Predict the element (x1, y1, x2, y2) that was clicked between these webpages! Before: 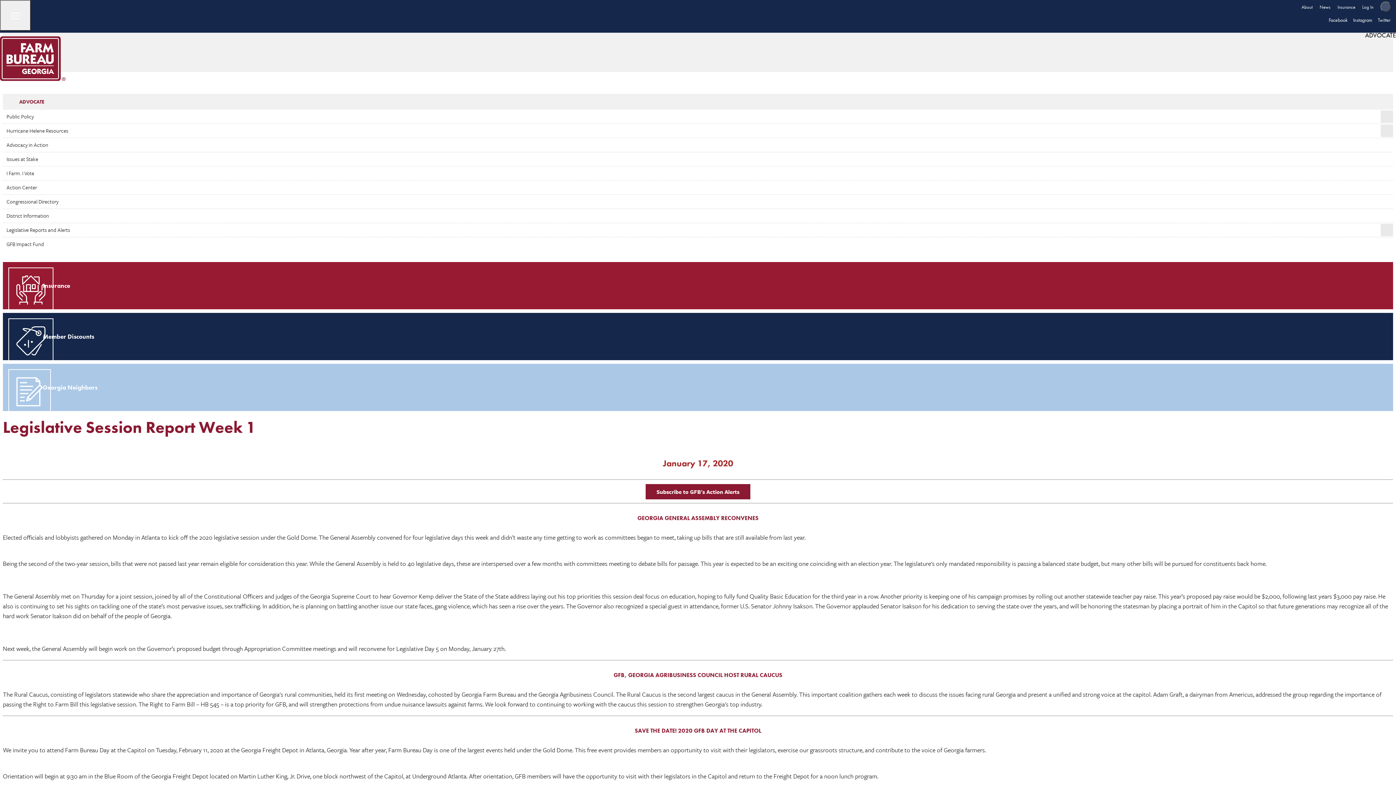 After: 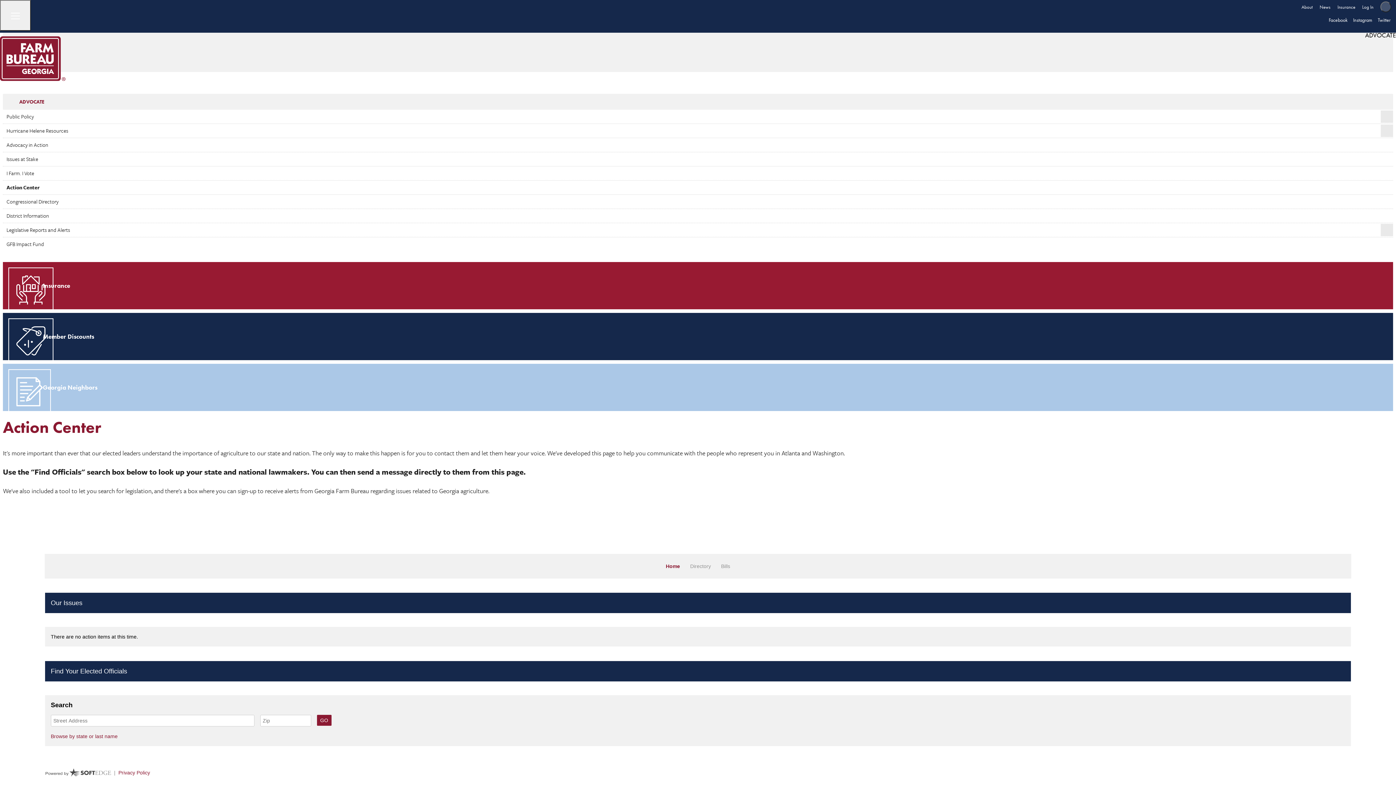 Action: bbox: (645, 487, 750, 496) label: Subscribe to GFB's Action Alerts